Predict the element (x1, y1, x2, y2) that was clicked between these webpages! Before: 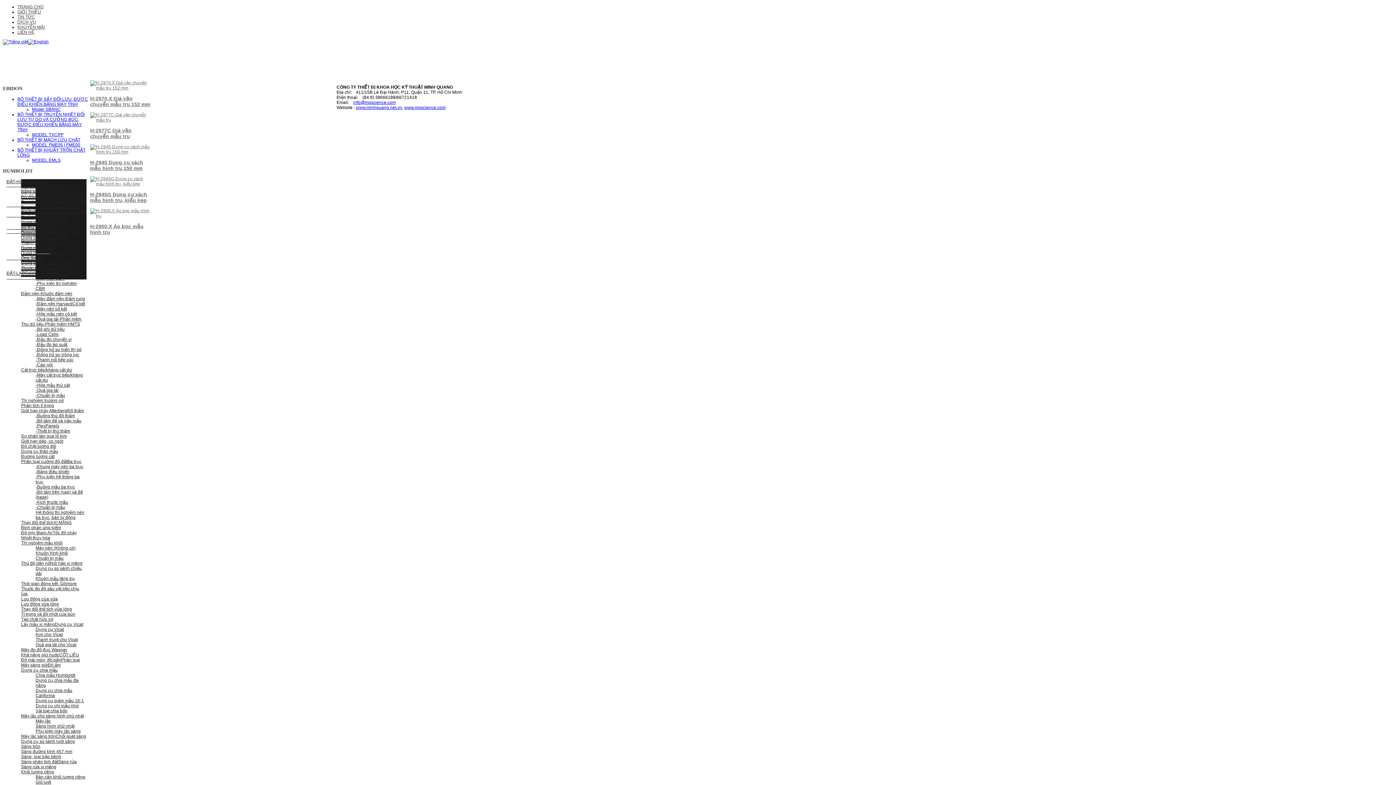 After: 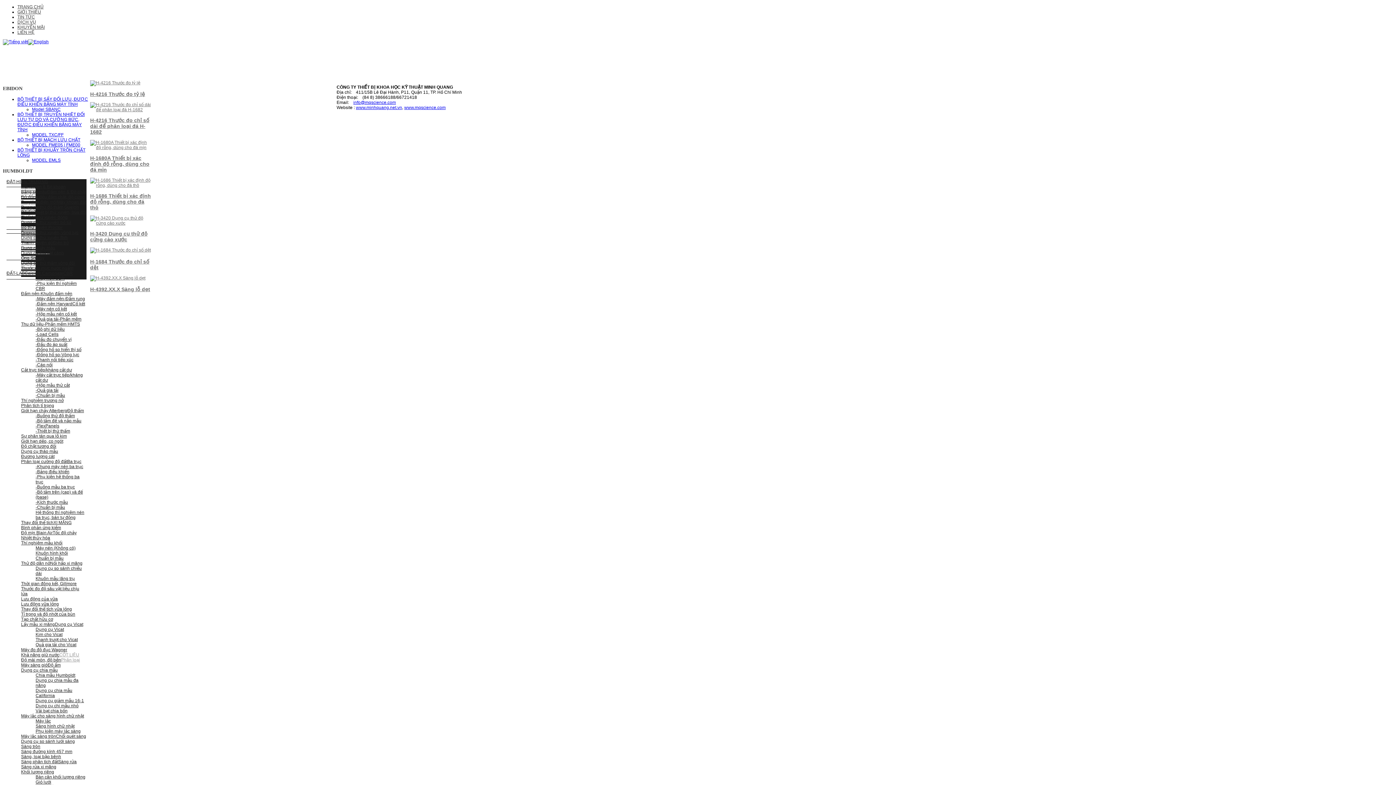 Action: bbox: (61, 657, 80, 663) label: Phân loại